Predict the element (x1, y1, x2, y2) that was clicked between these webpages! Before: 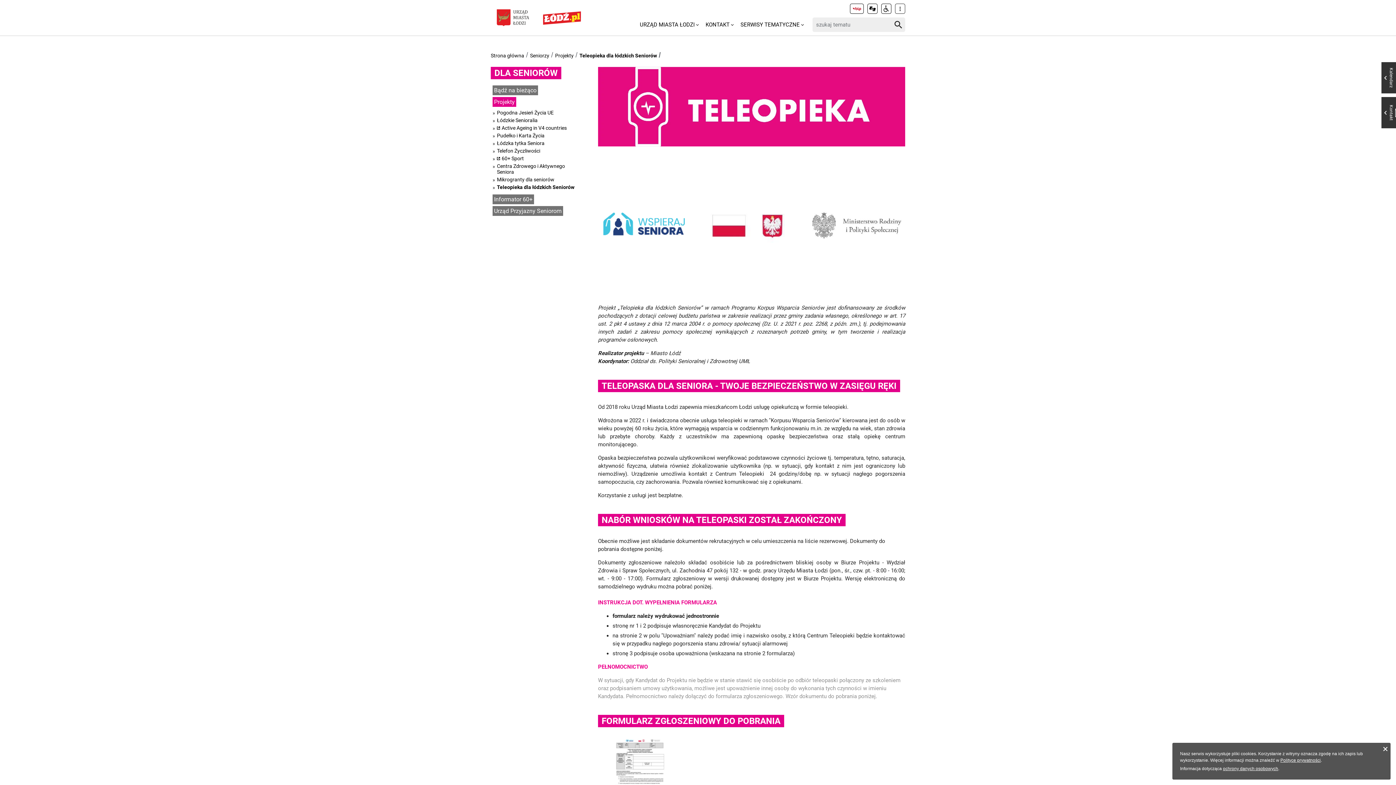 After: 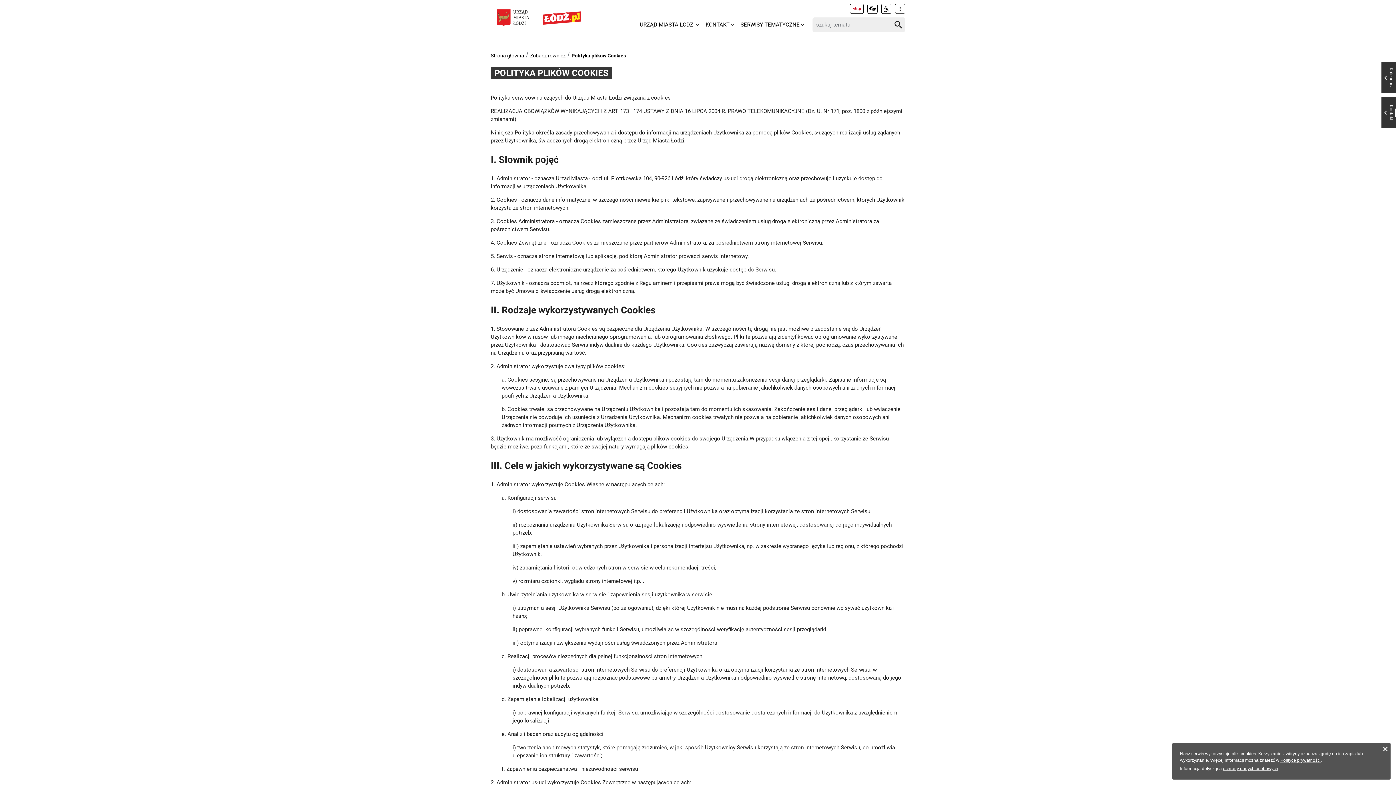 Action: label: Polityce prywatności bbox: (1280, 758, 1321, 763)